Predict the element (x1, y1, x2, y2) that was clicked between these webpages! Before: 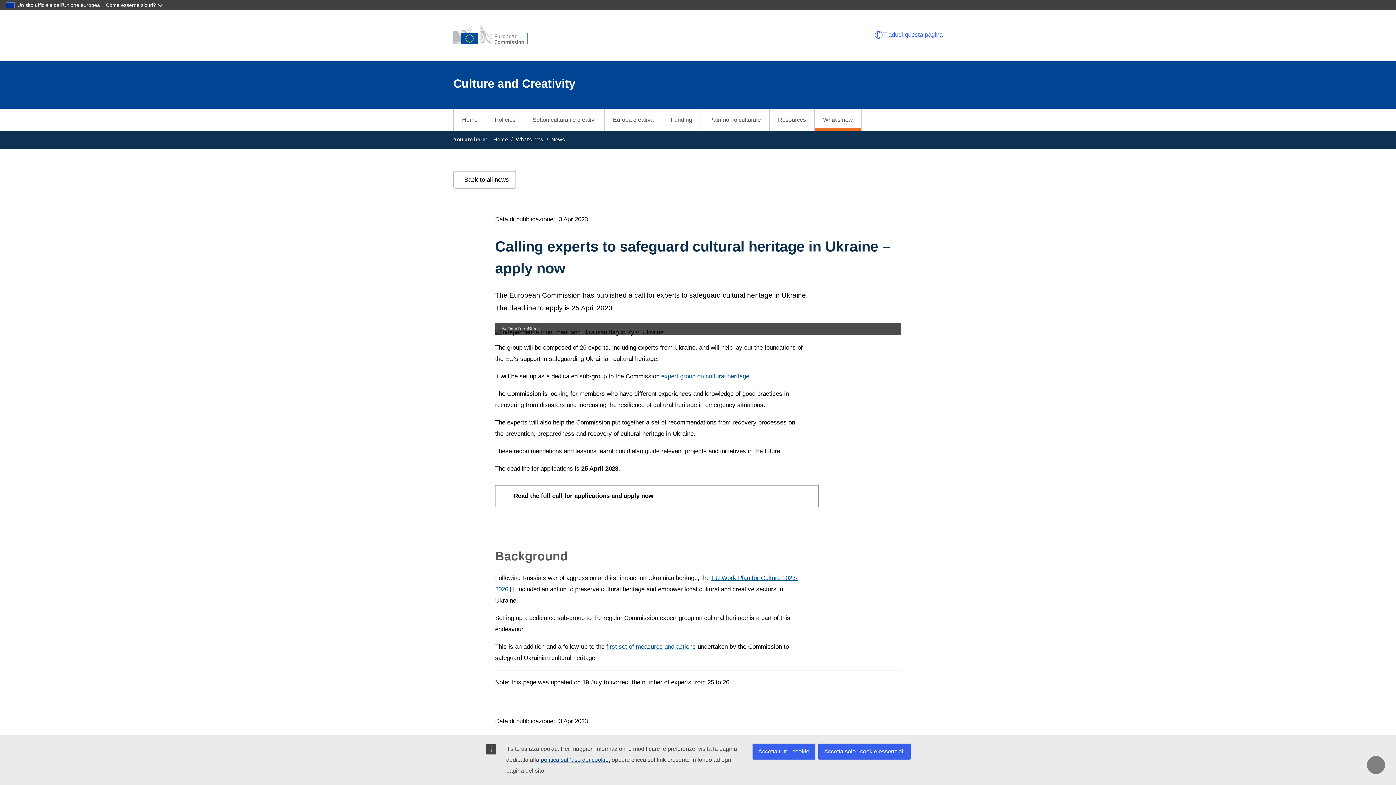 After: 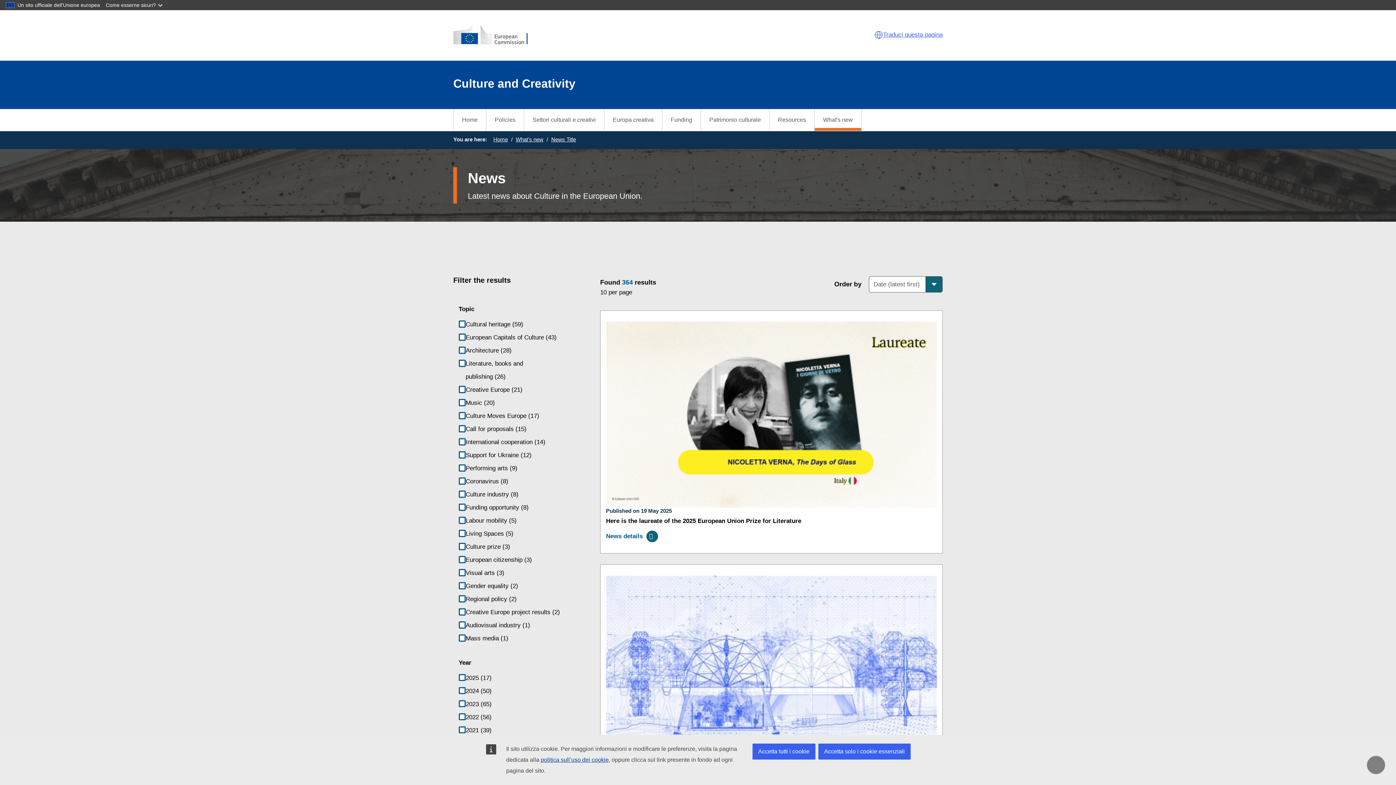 Action: bbox: (515, 136, 543, 142) label: What's new